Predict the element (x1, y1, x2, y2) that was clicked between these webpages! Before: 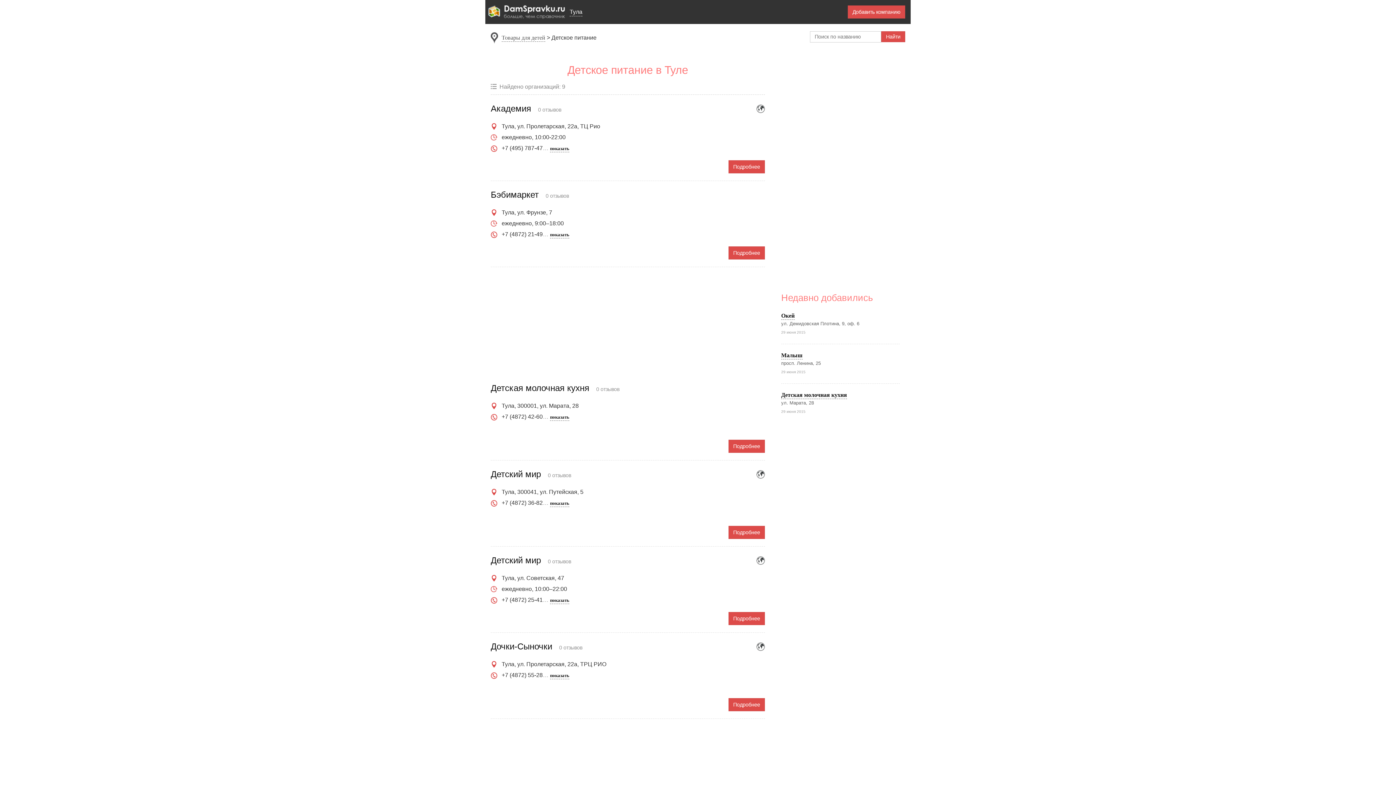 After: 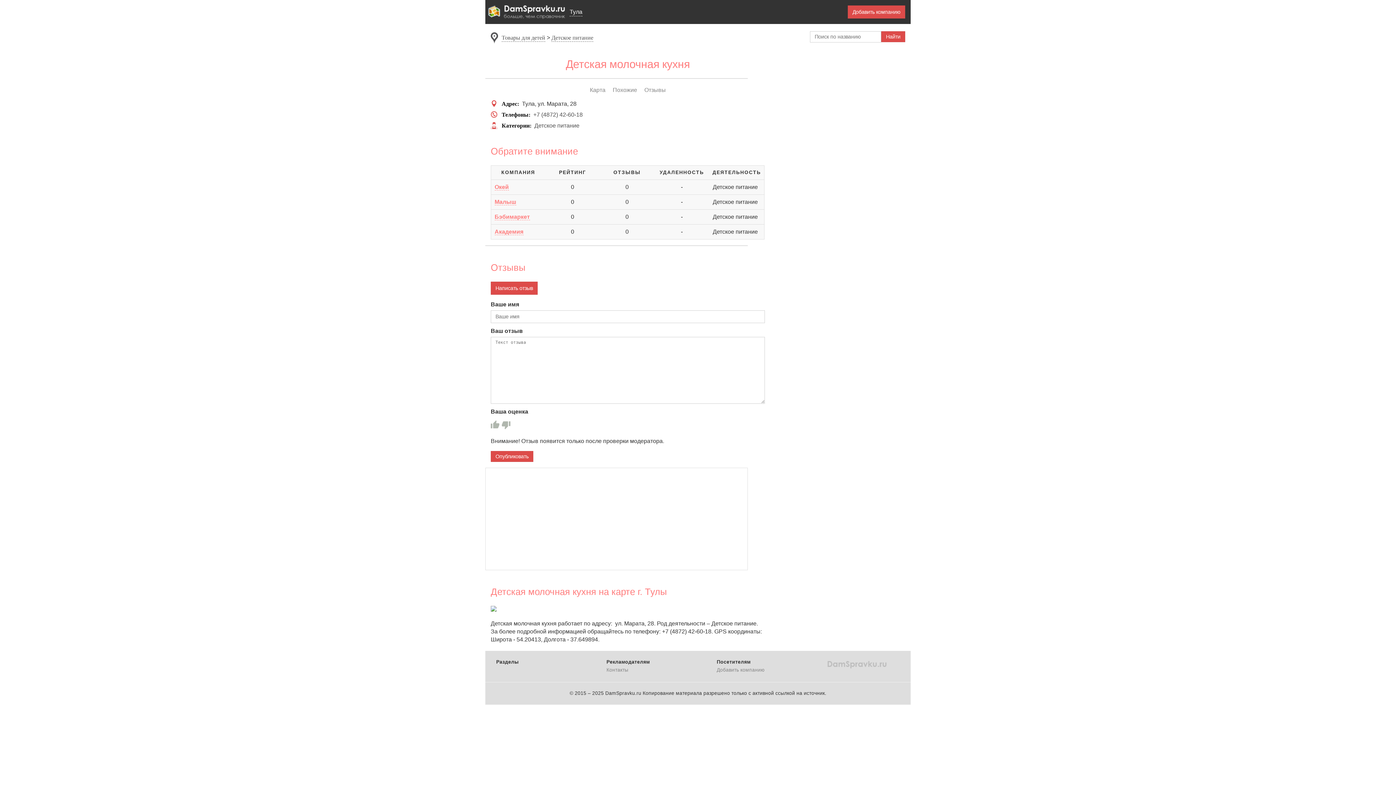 Action: bbox: (490, 383, 589, 393) label: Детская молочная кухня